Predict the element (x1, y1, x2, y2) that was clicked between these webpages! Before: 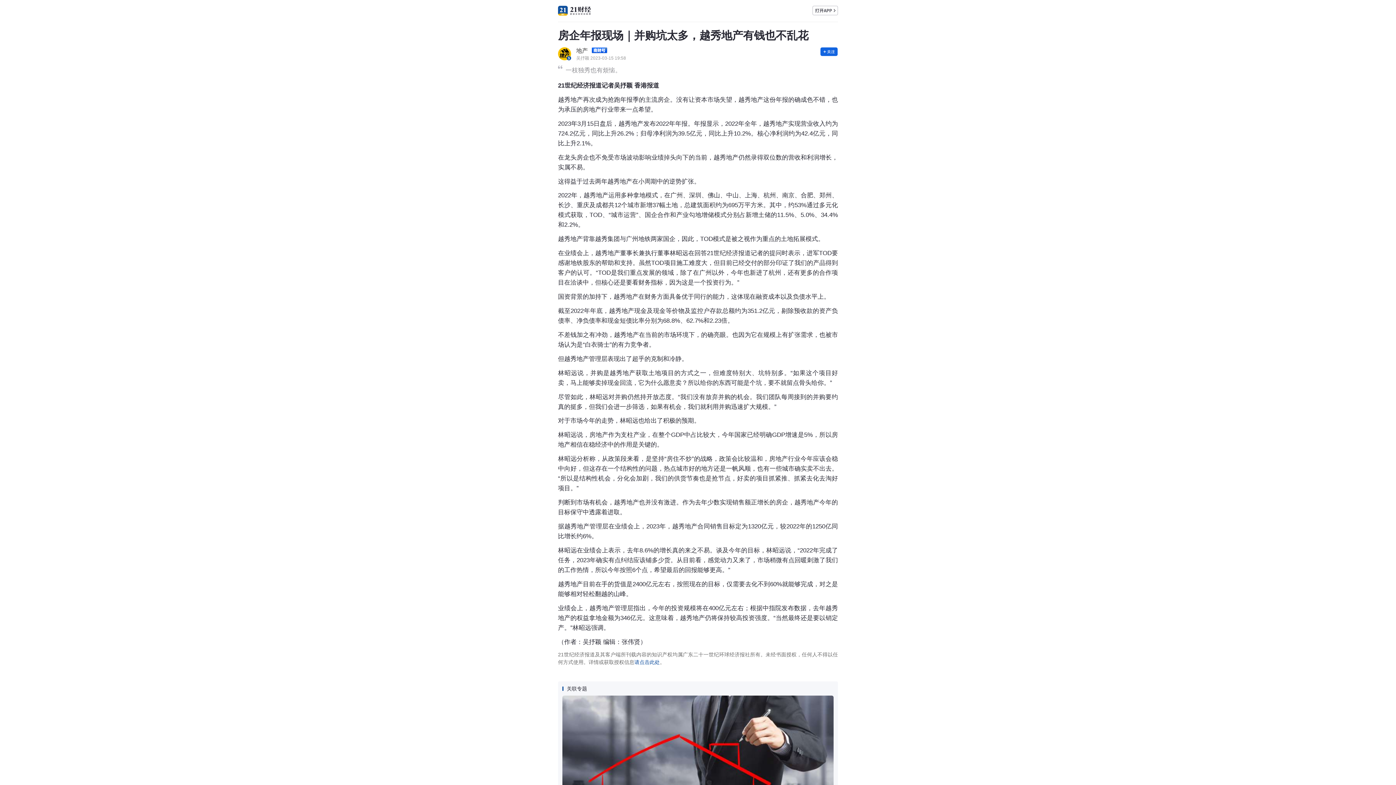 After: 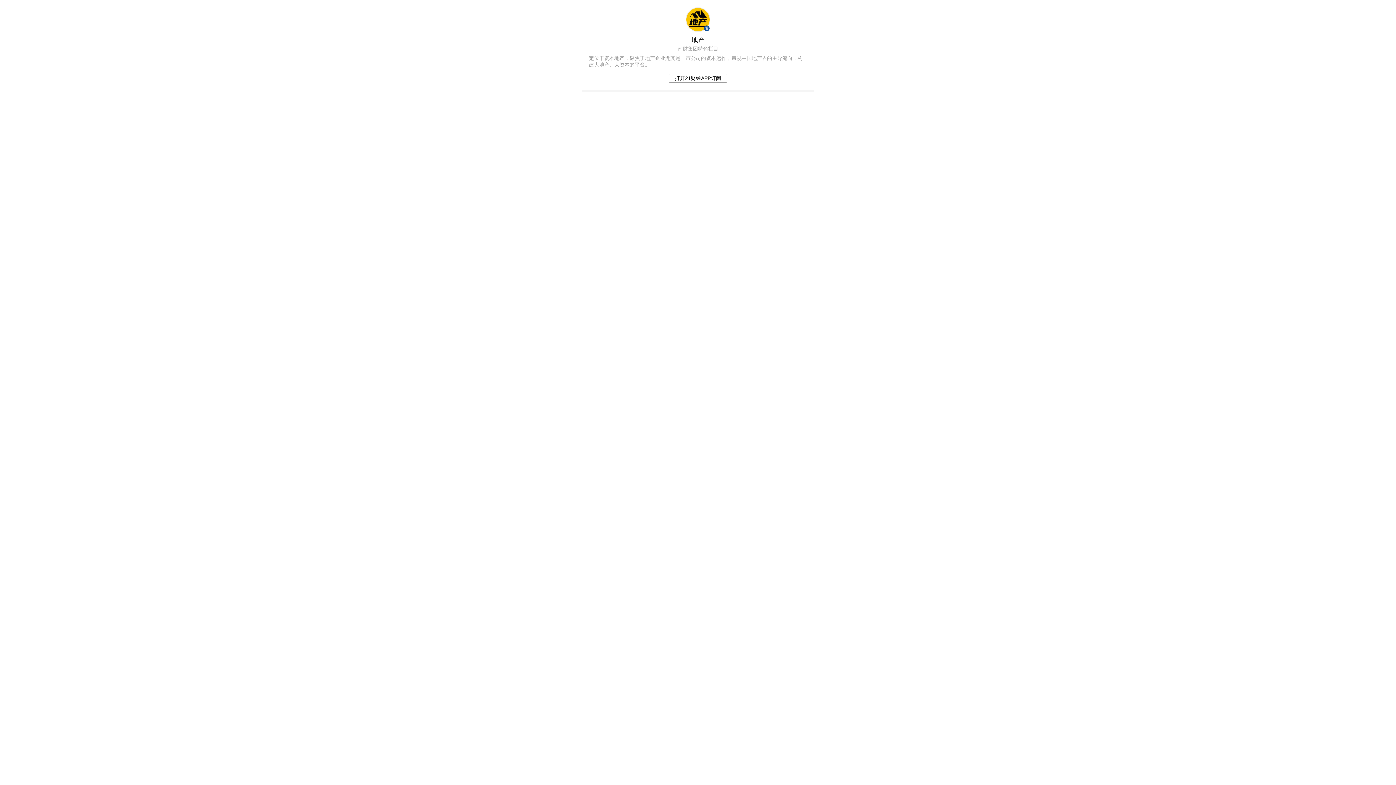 Action: label: 地产 bbox: (576, 47, 607, 53)